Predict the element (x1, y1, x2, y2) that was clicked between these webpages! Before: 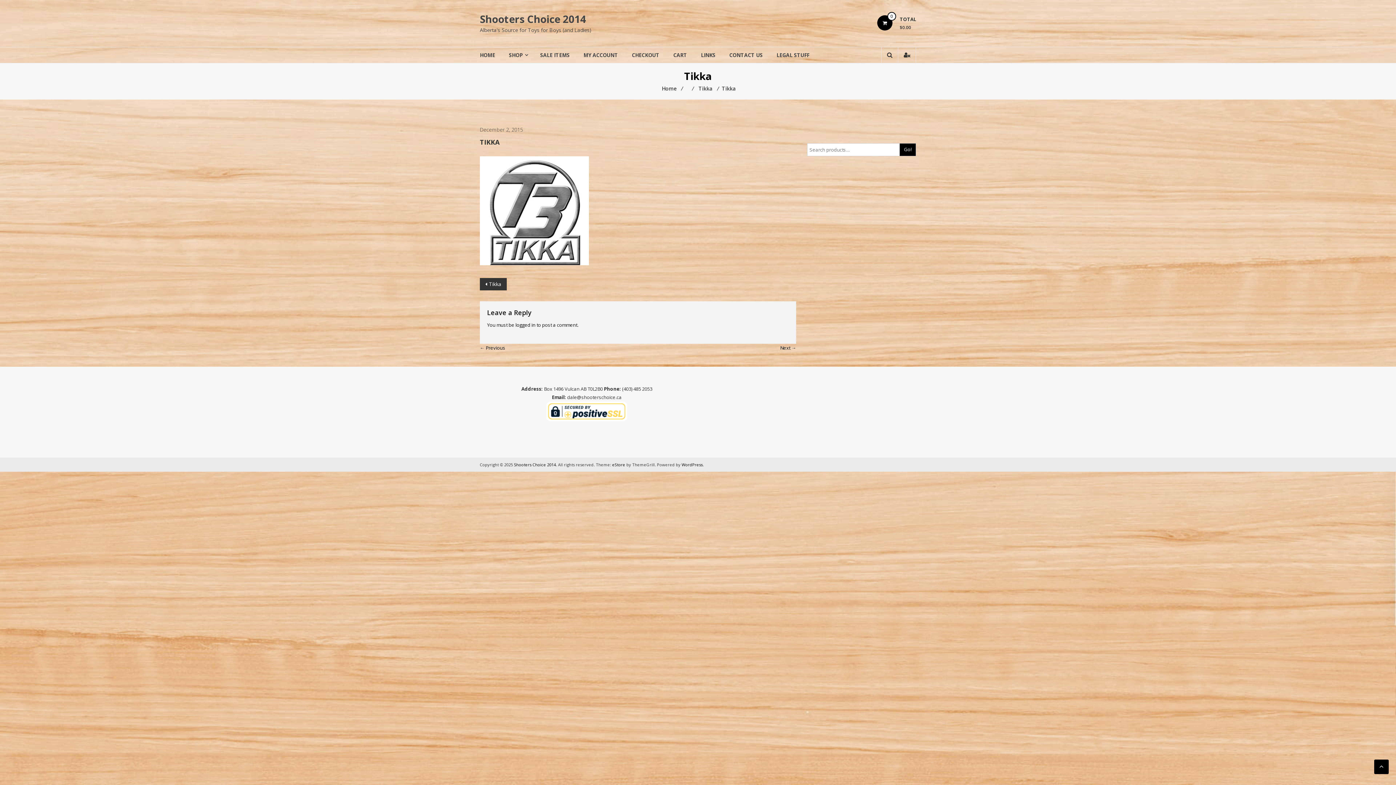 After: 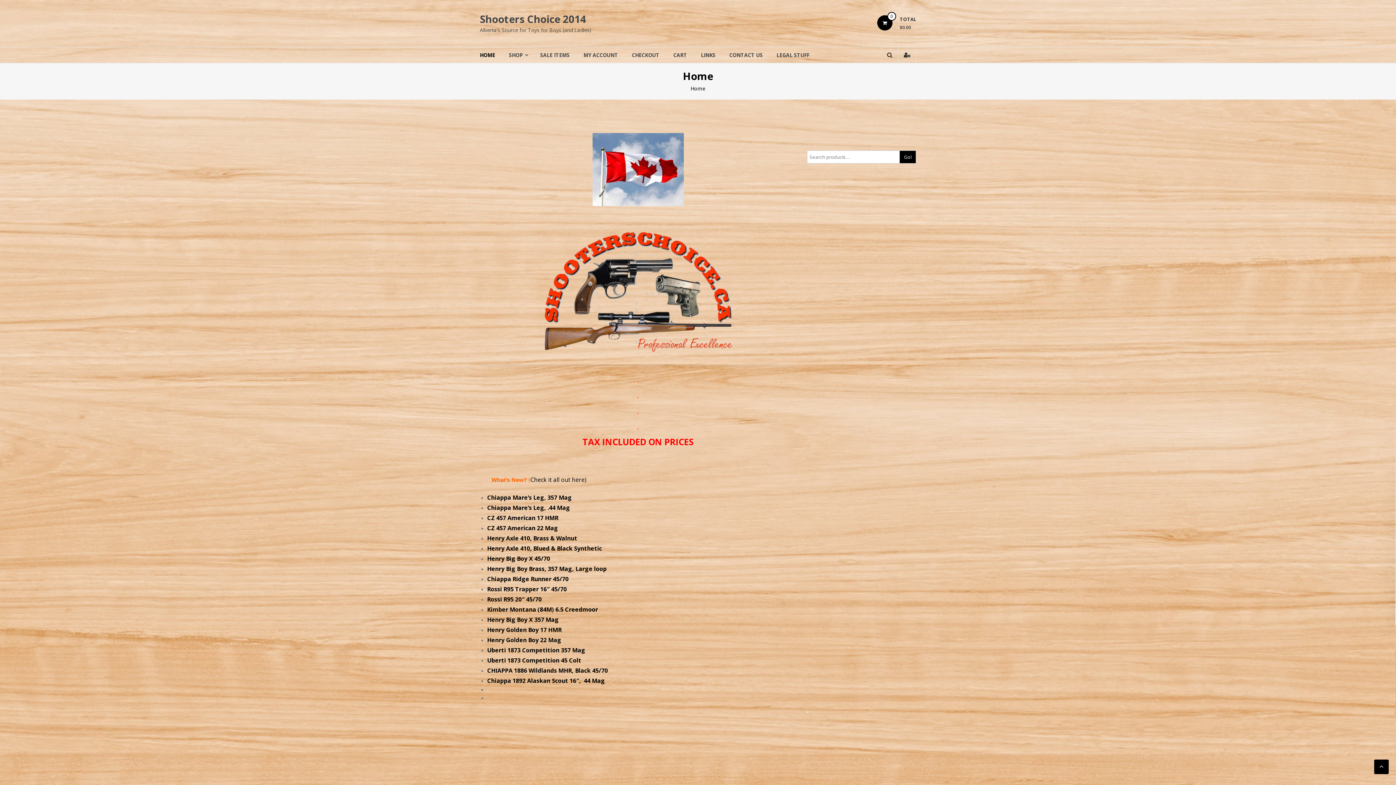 Action: label: Shooters Choice 2014 bbox: (480, 12, 586, 25)